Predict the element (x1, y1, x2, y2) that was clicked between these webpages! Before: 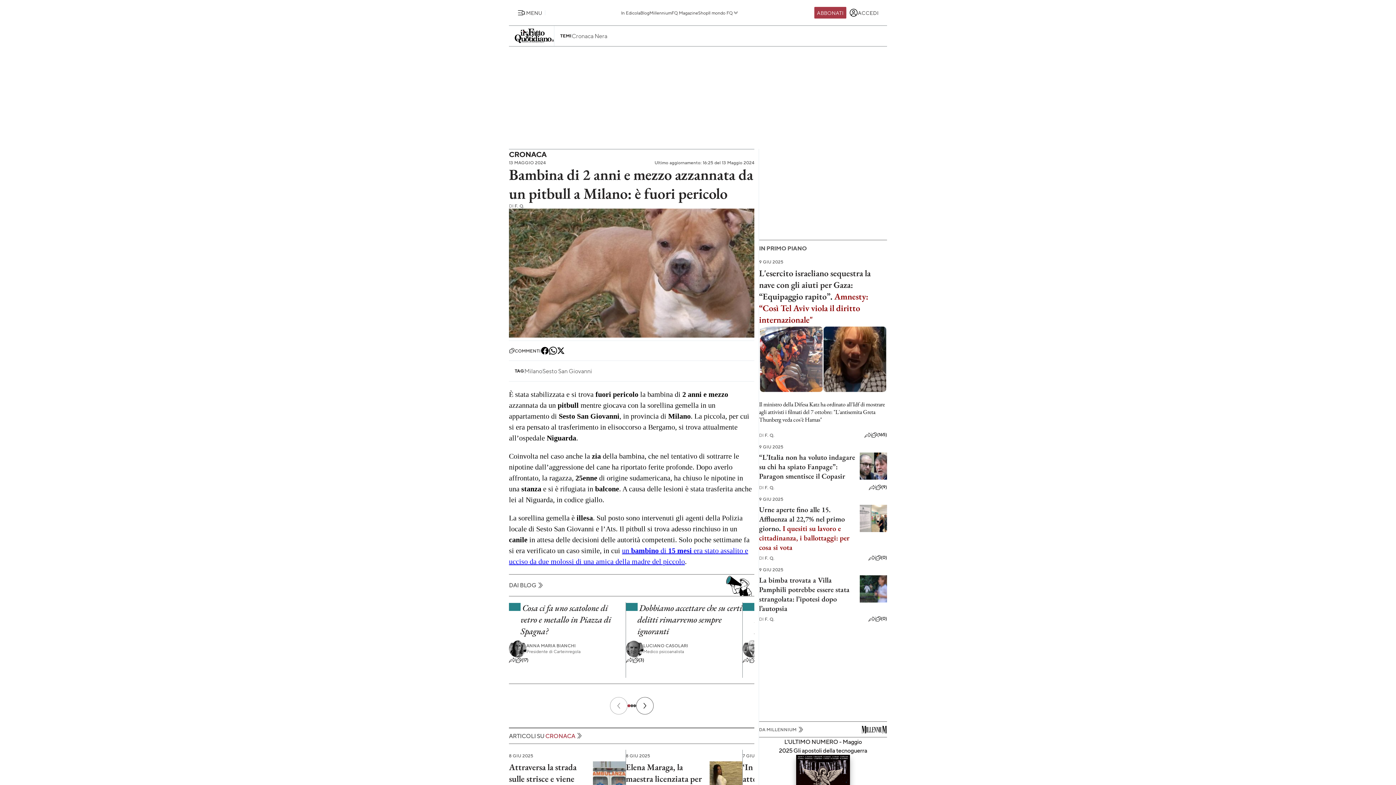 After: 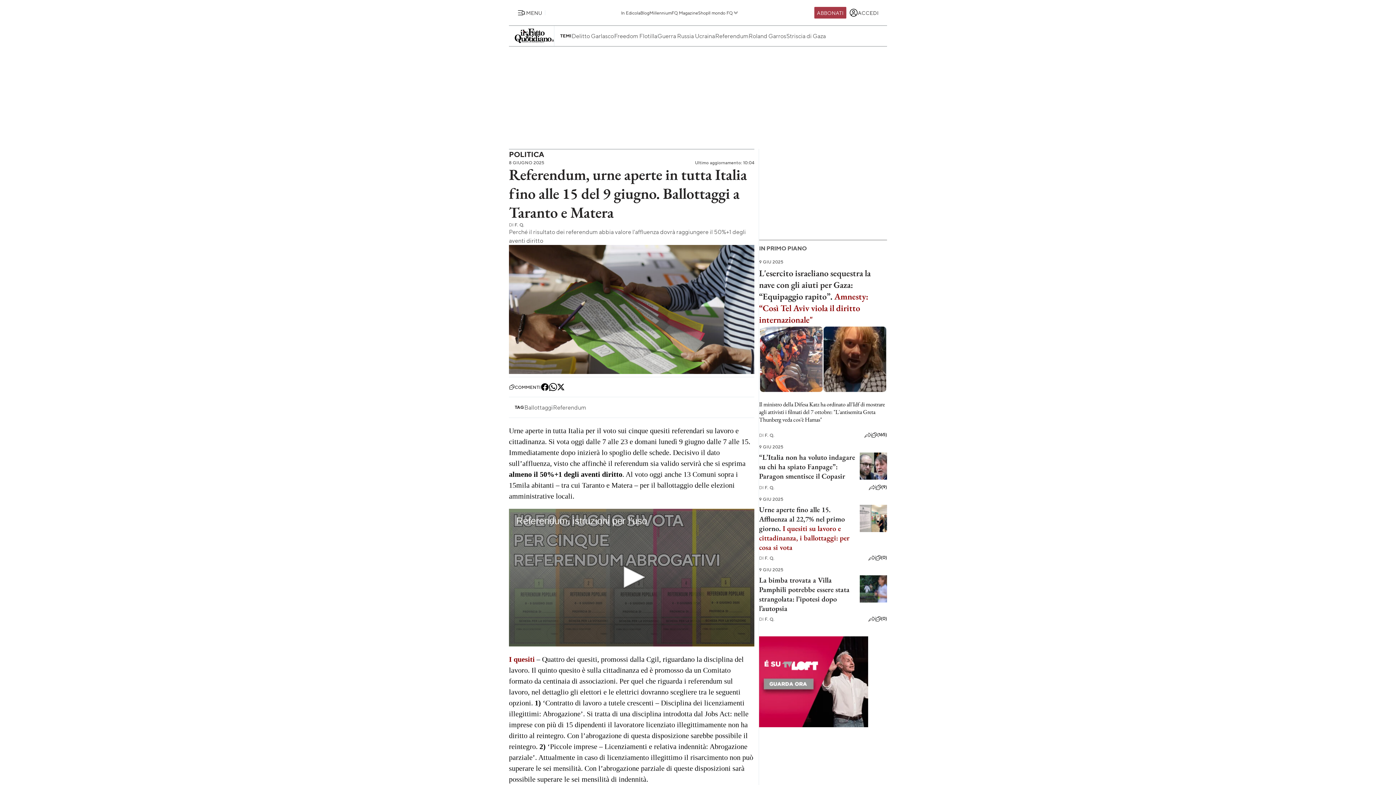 Action: label: I quesiti su lavoro e cittadinanza, i ballottaggi: per cosa si vota bbox: (759, 524, 849, 552)